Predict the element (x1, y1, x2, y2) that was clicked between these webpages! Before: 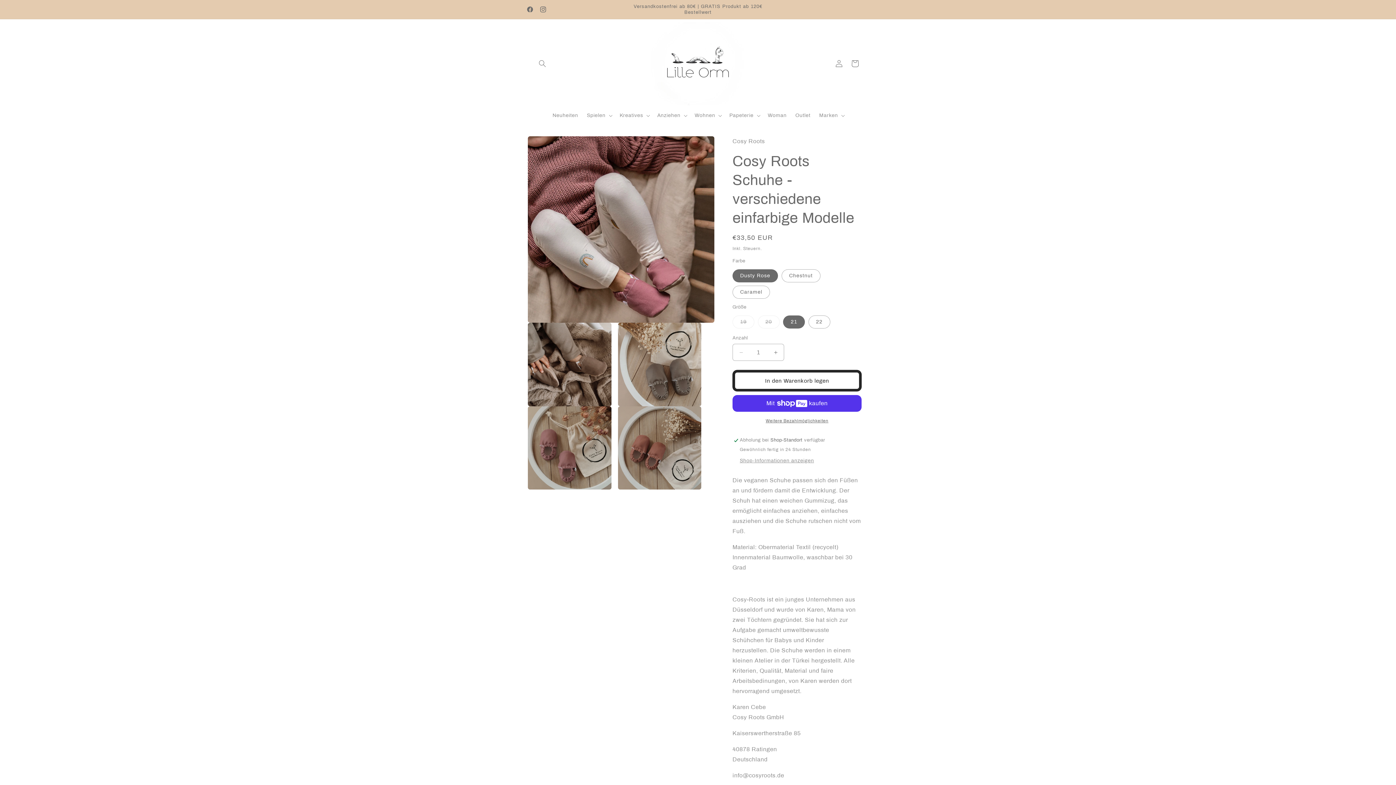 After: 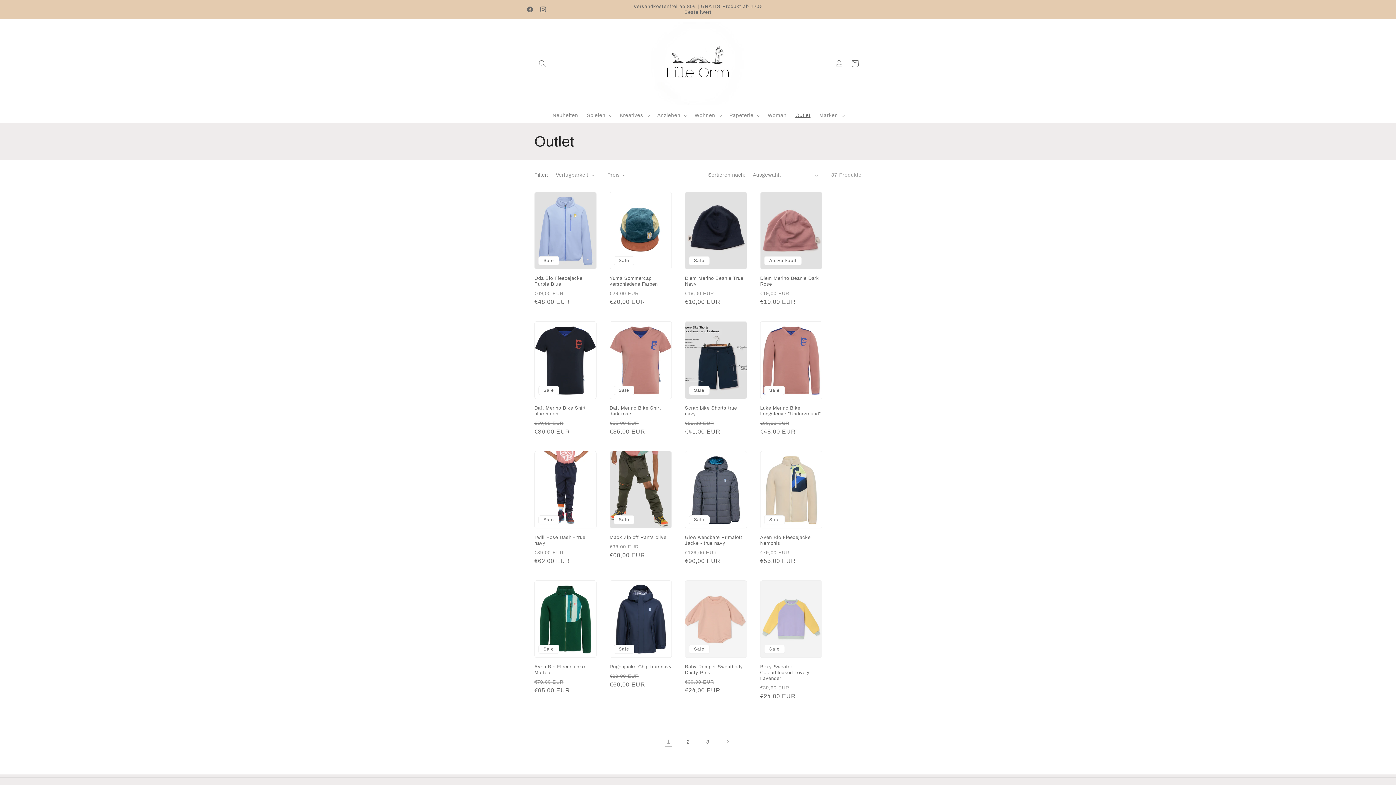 Action: label: Outlet bbox: (791, 108, 815, 123)